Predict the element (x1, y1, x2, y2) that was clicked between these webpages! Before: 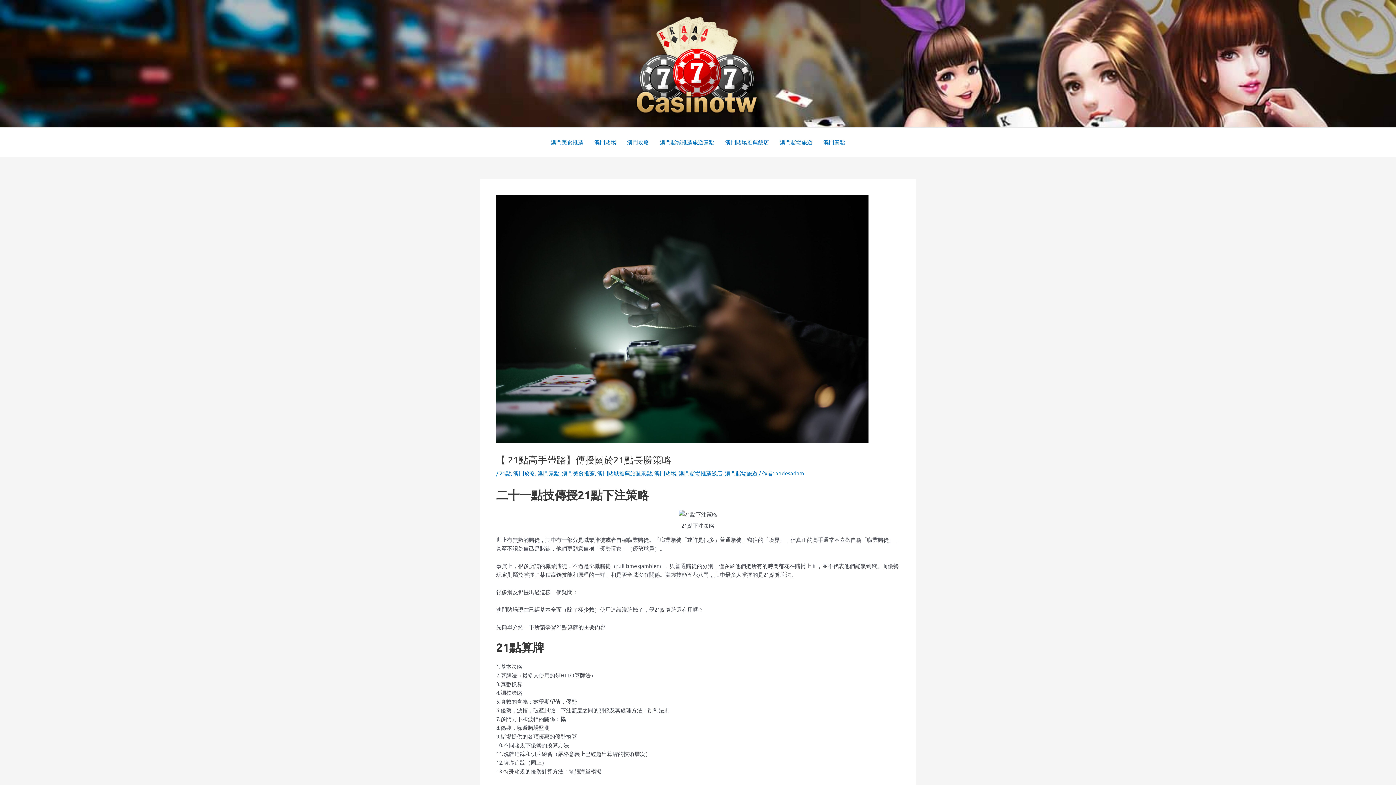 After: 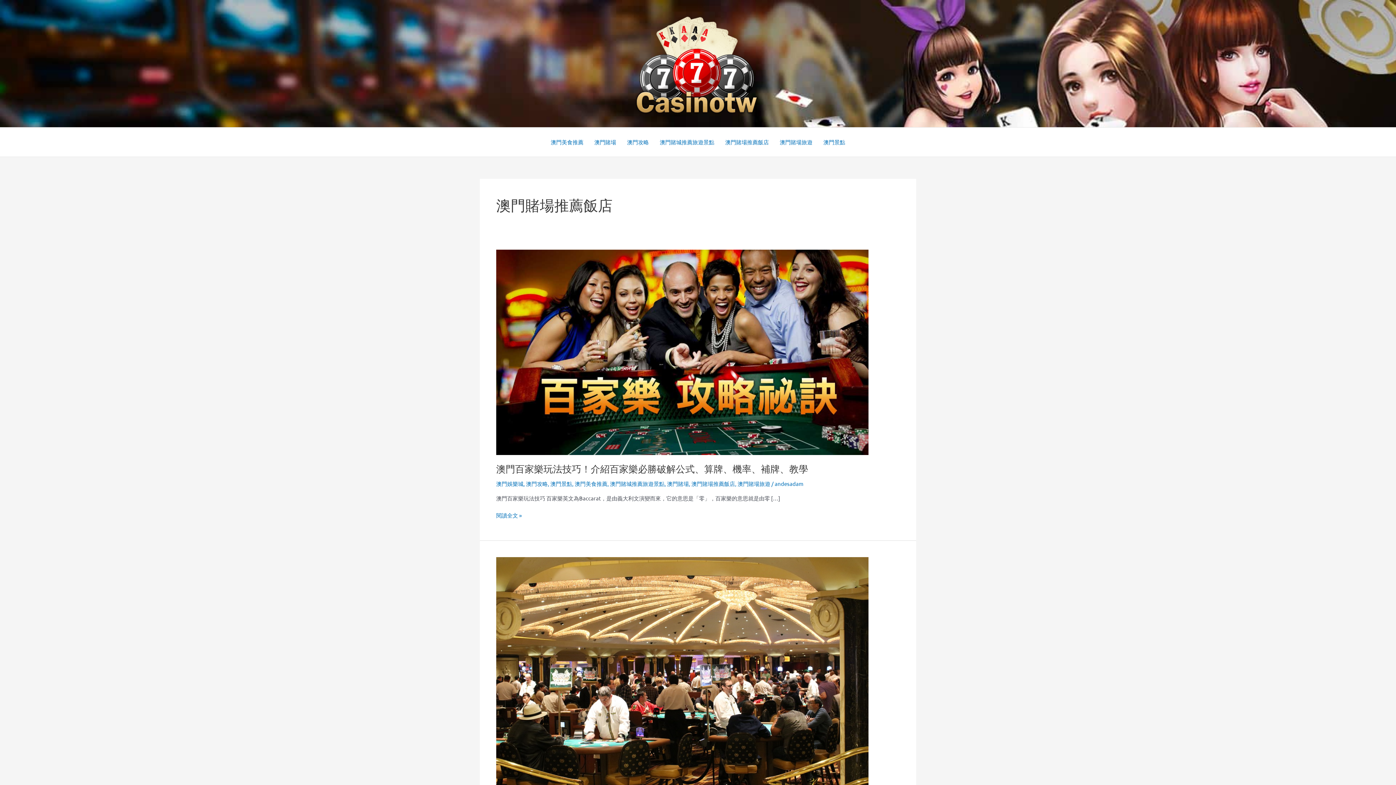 Action: bbox: (720, 127, 774, 156) label: 澳門賭場推薦飯店